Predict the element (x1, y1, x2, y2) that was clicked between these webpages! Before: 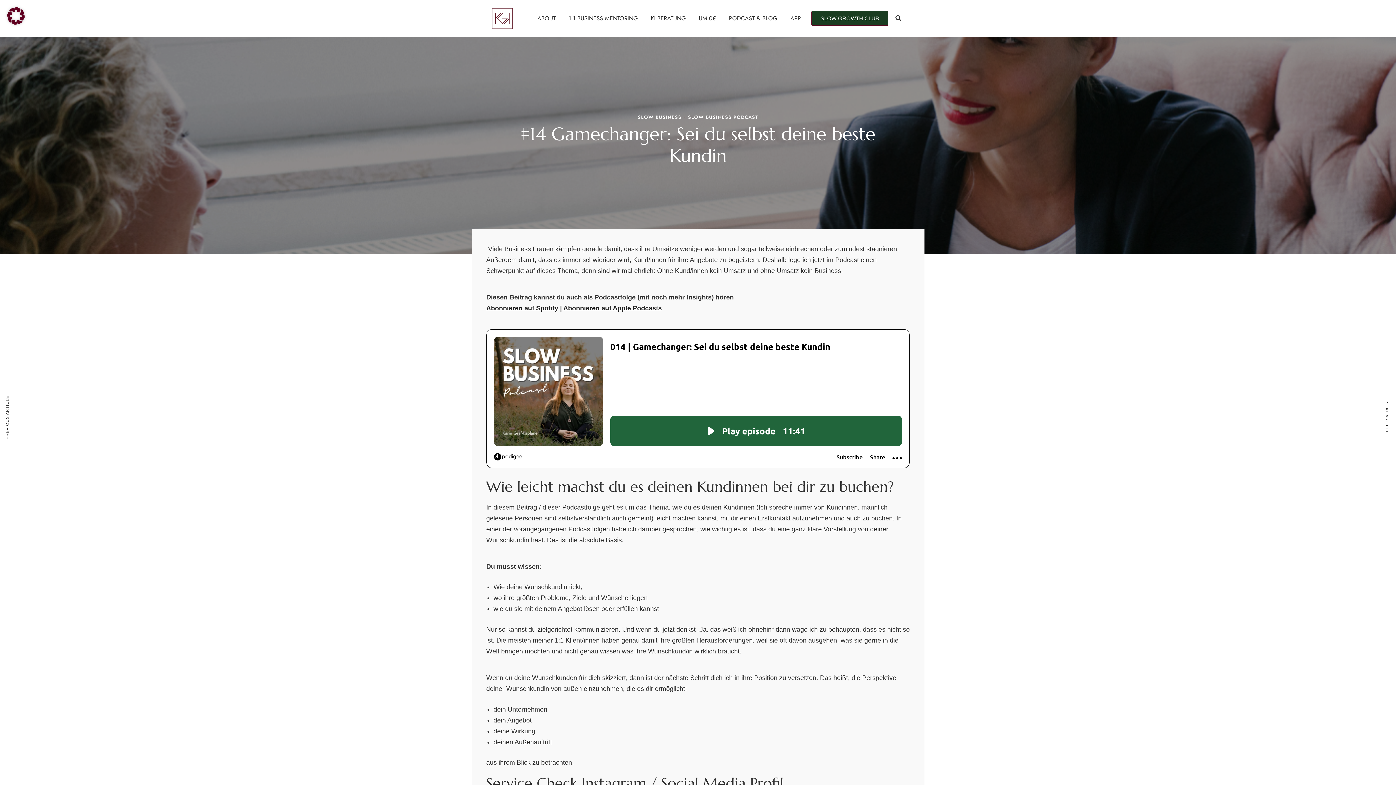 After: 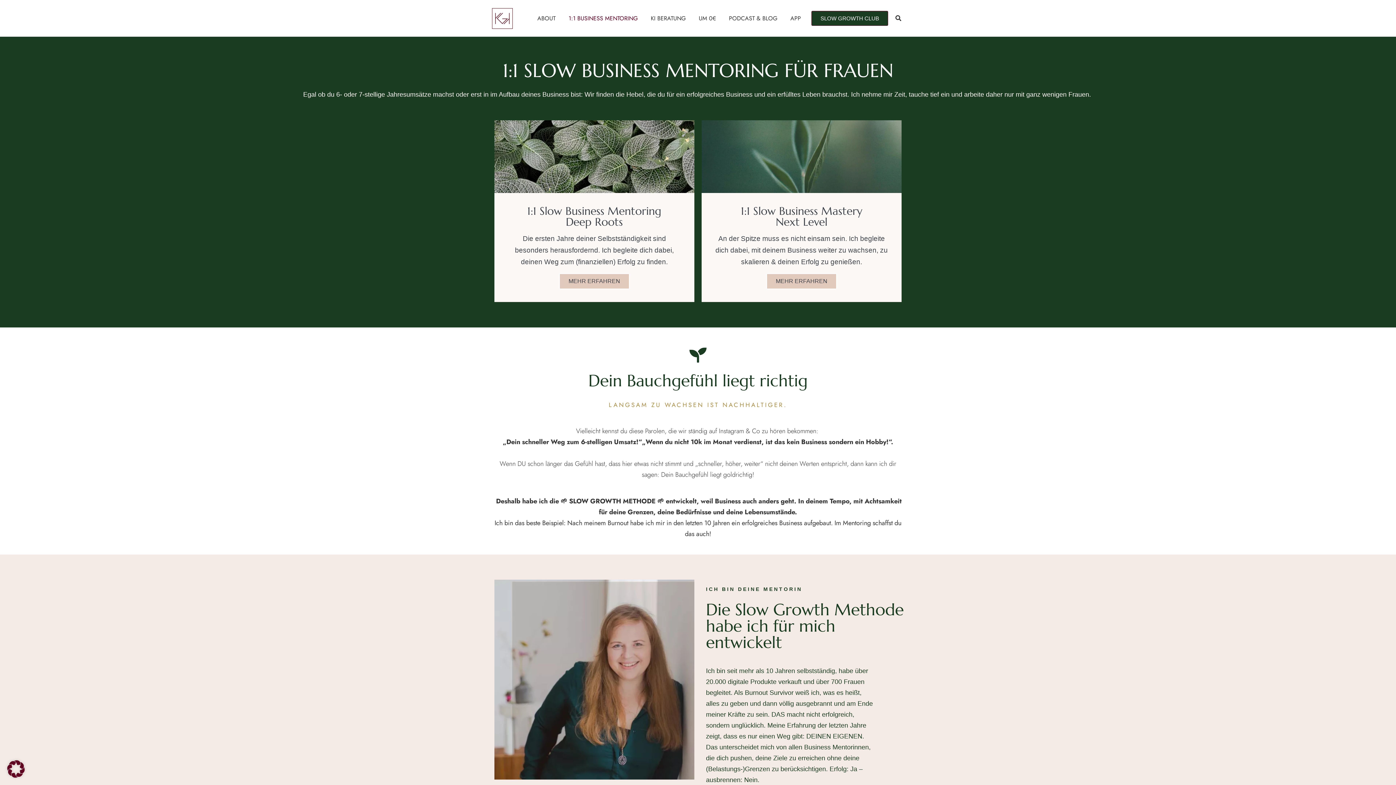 Action: label: 1:1 BUSINESS MENTORING bbox: (568, 13, 637, 23)